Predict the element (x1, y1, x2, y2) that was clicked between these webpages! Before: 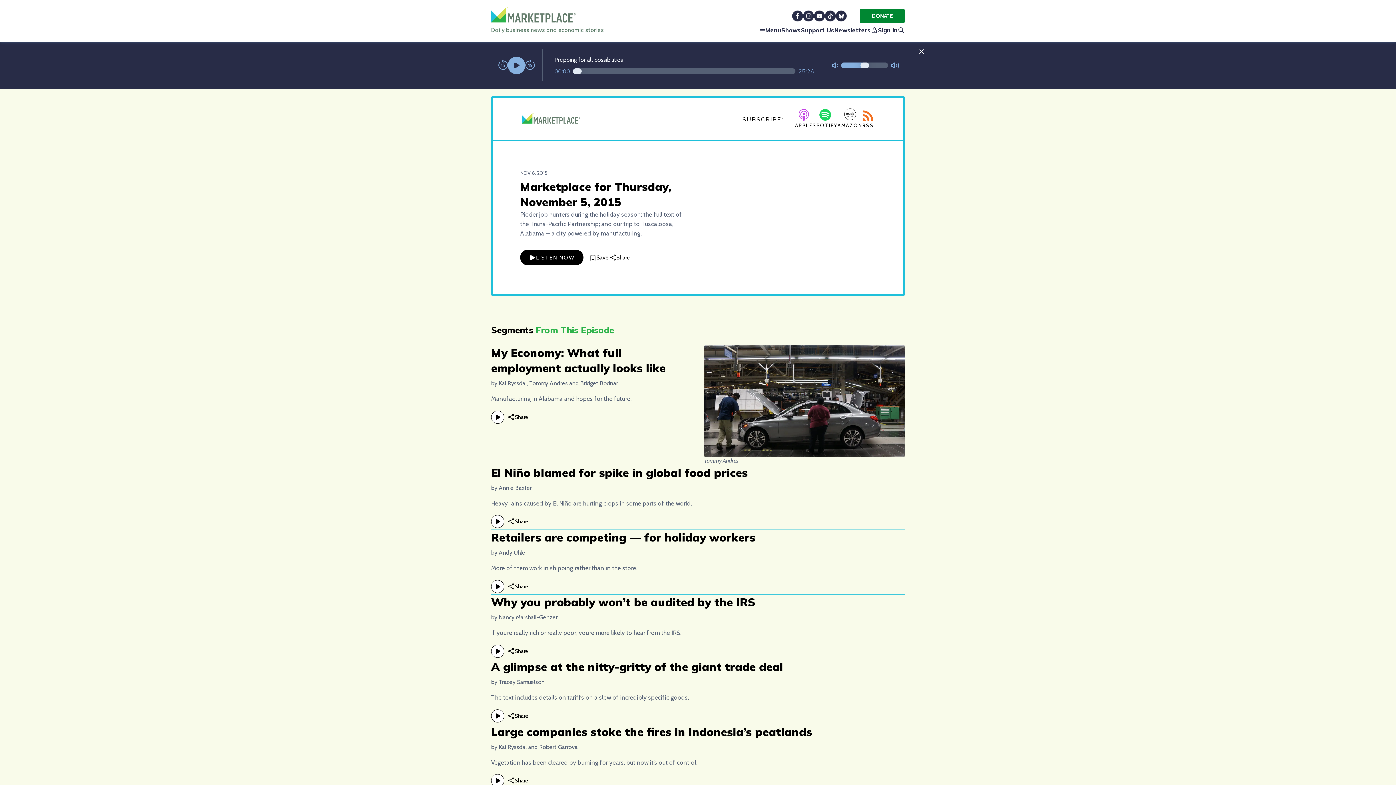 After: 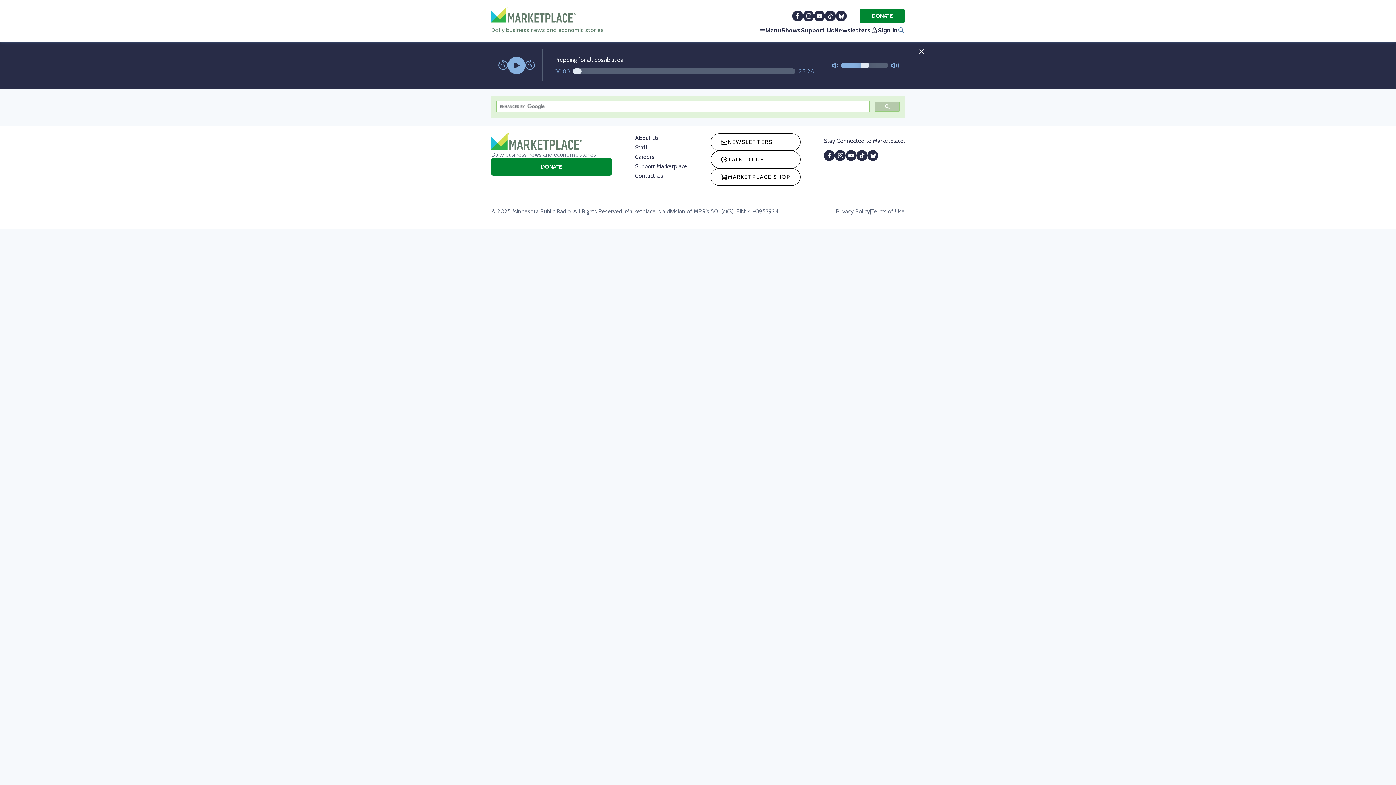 Action: bbox: (897, 26, 905, 33)